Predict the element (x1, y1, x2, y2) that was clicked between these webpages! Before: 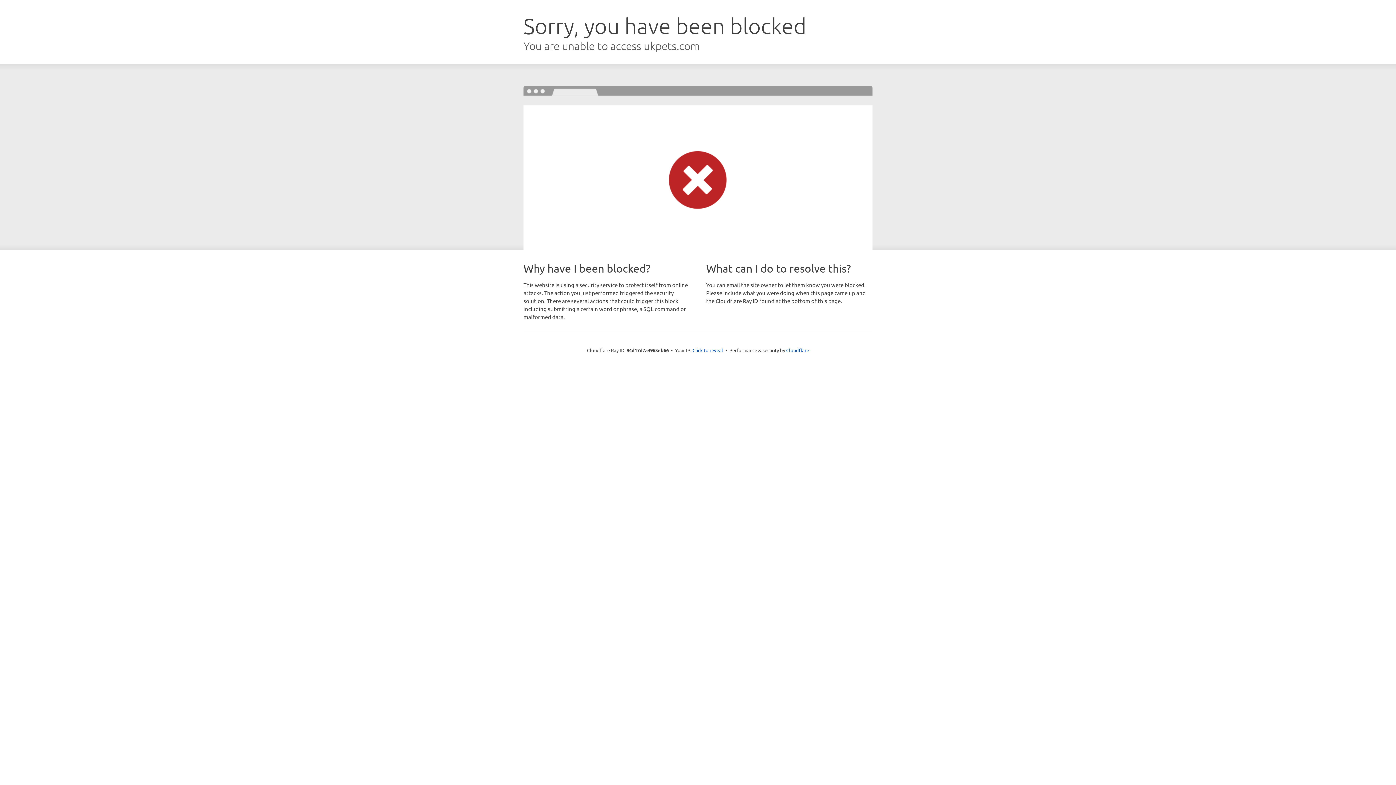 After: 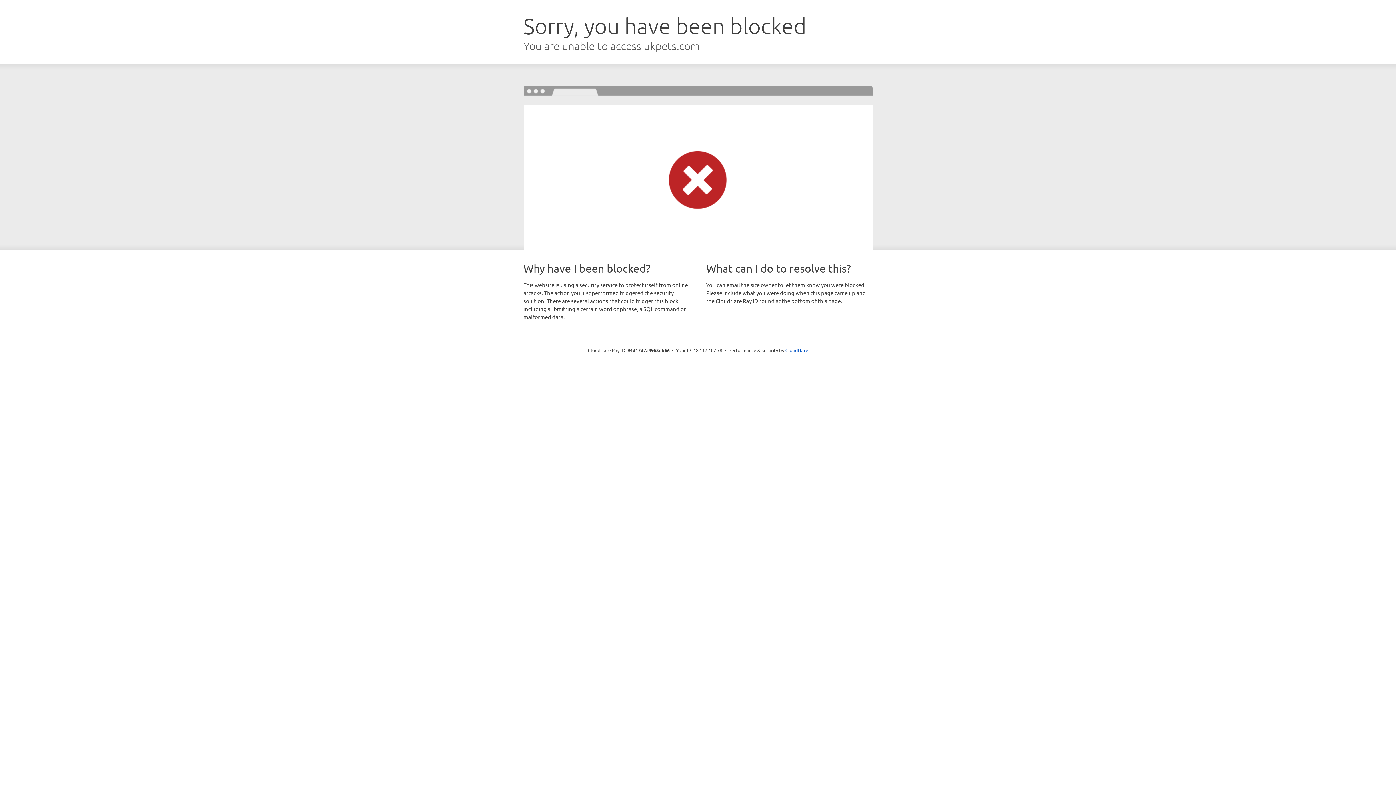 Action: label: Click to reveal bbox: (692, 346, 723, 353)